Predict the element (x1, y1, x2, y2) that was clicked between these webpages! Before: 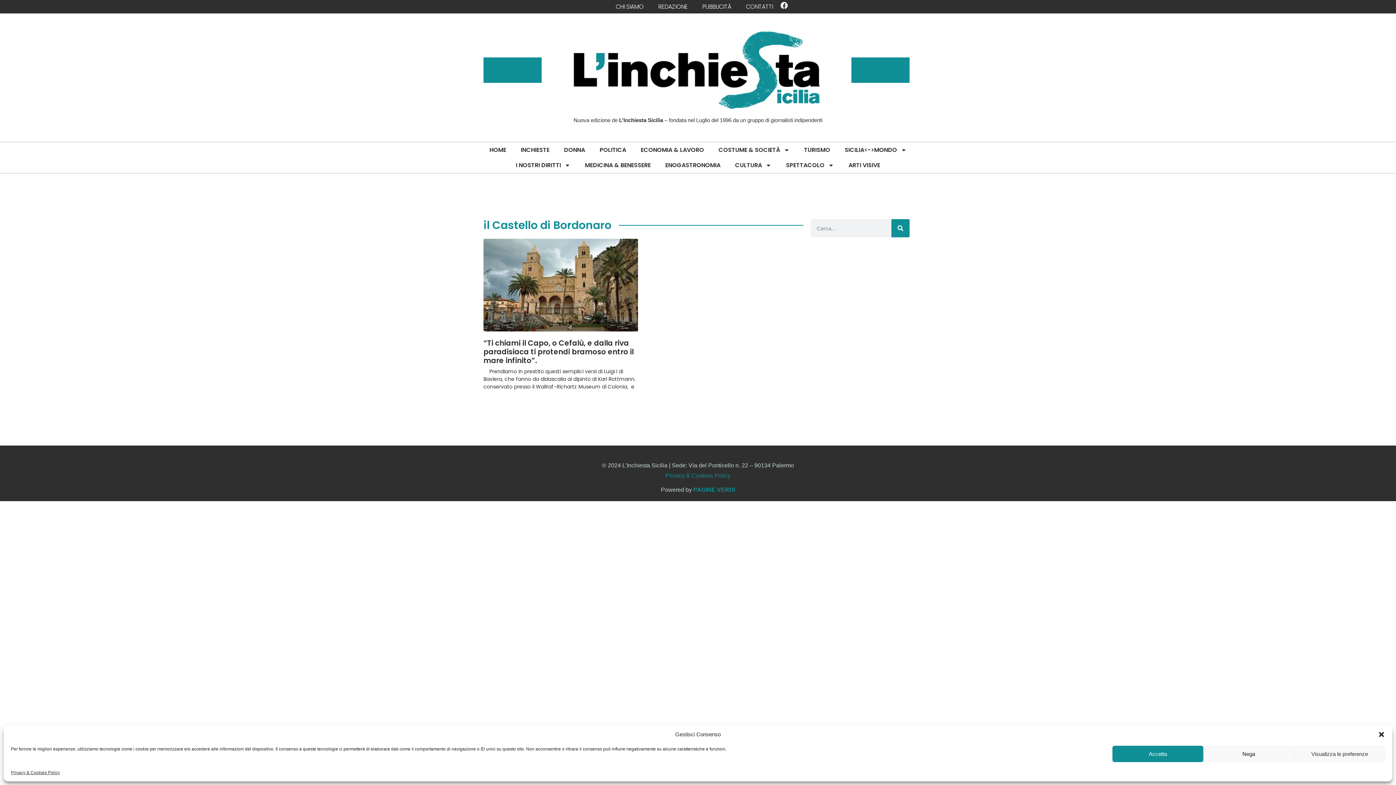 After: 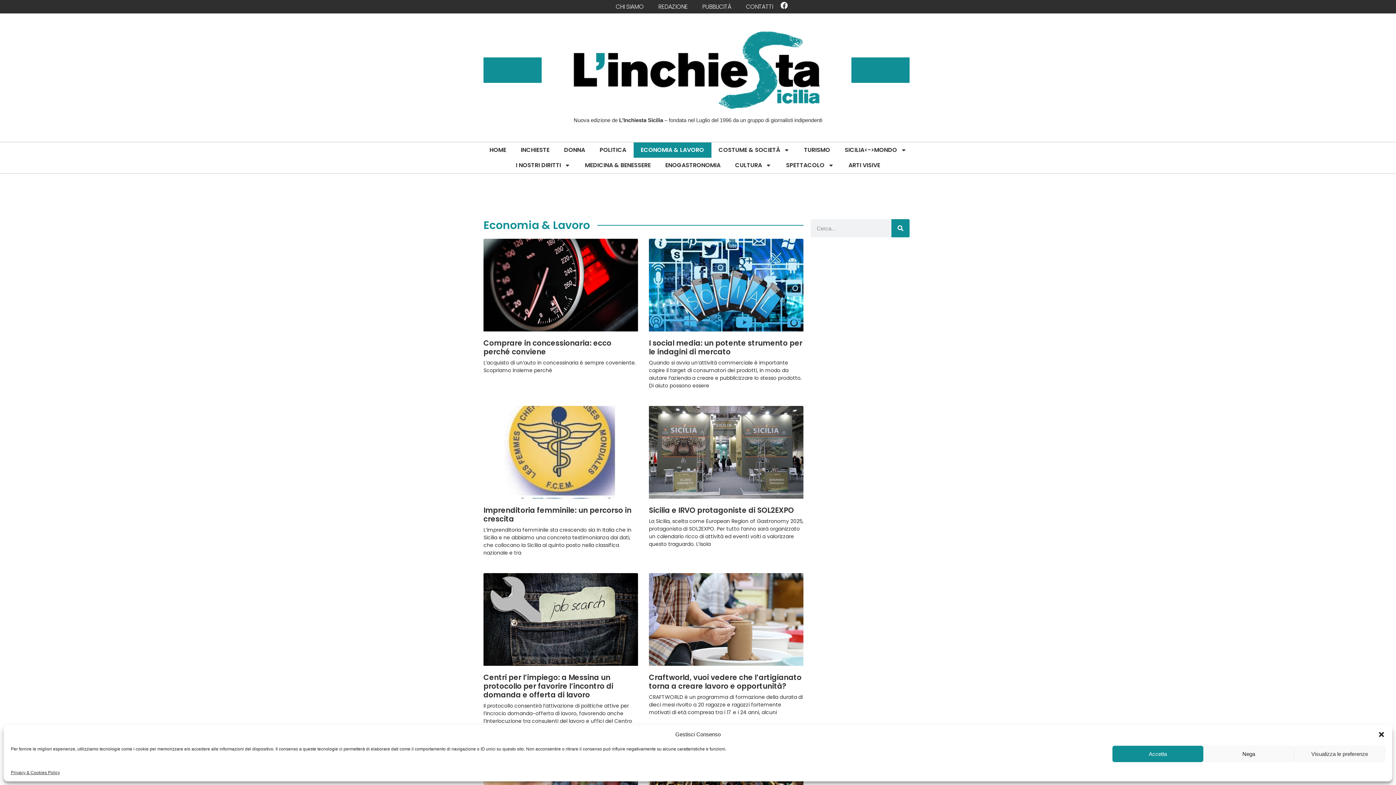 Action: bbox: (633, 142, 711, 157) label: ECONOMIA & LAVORO